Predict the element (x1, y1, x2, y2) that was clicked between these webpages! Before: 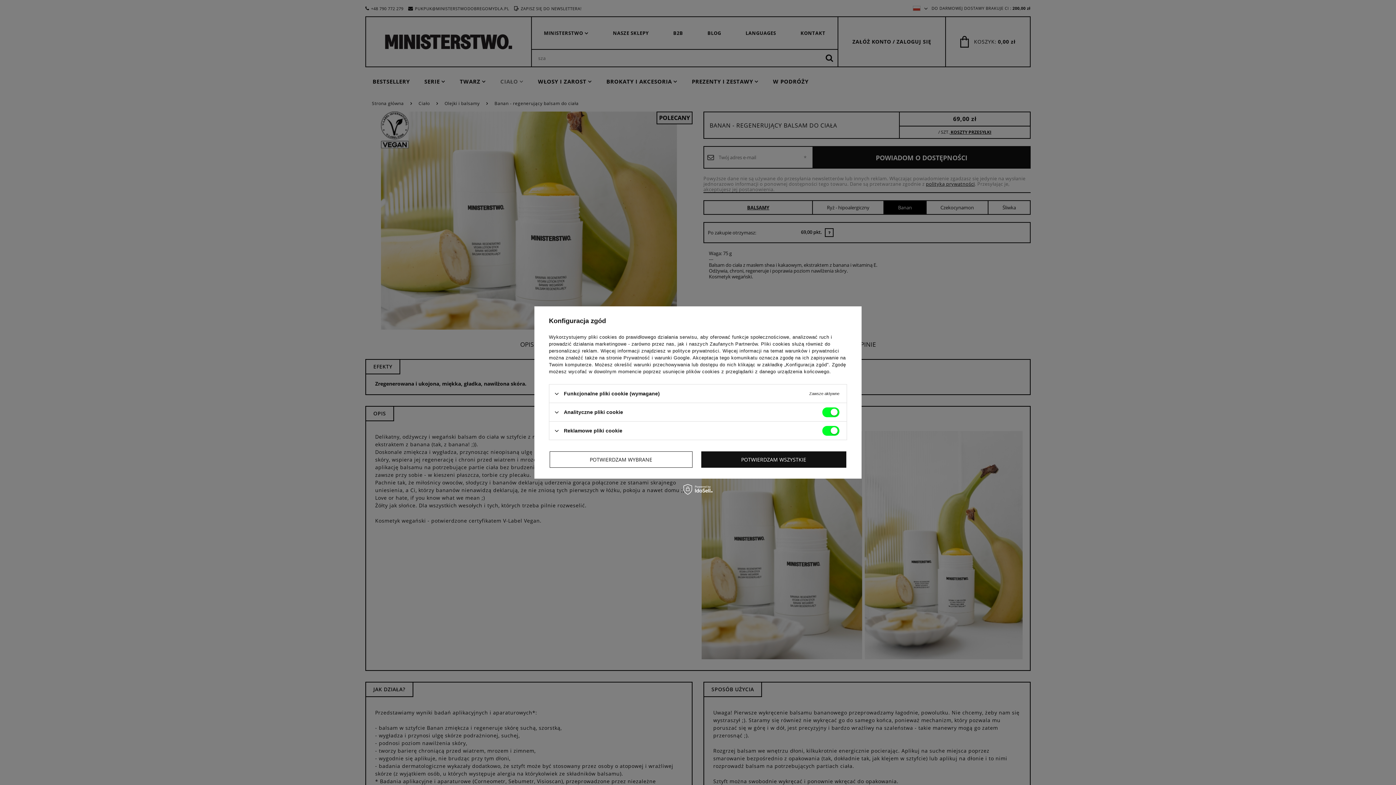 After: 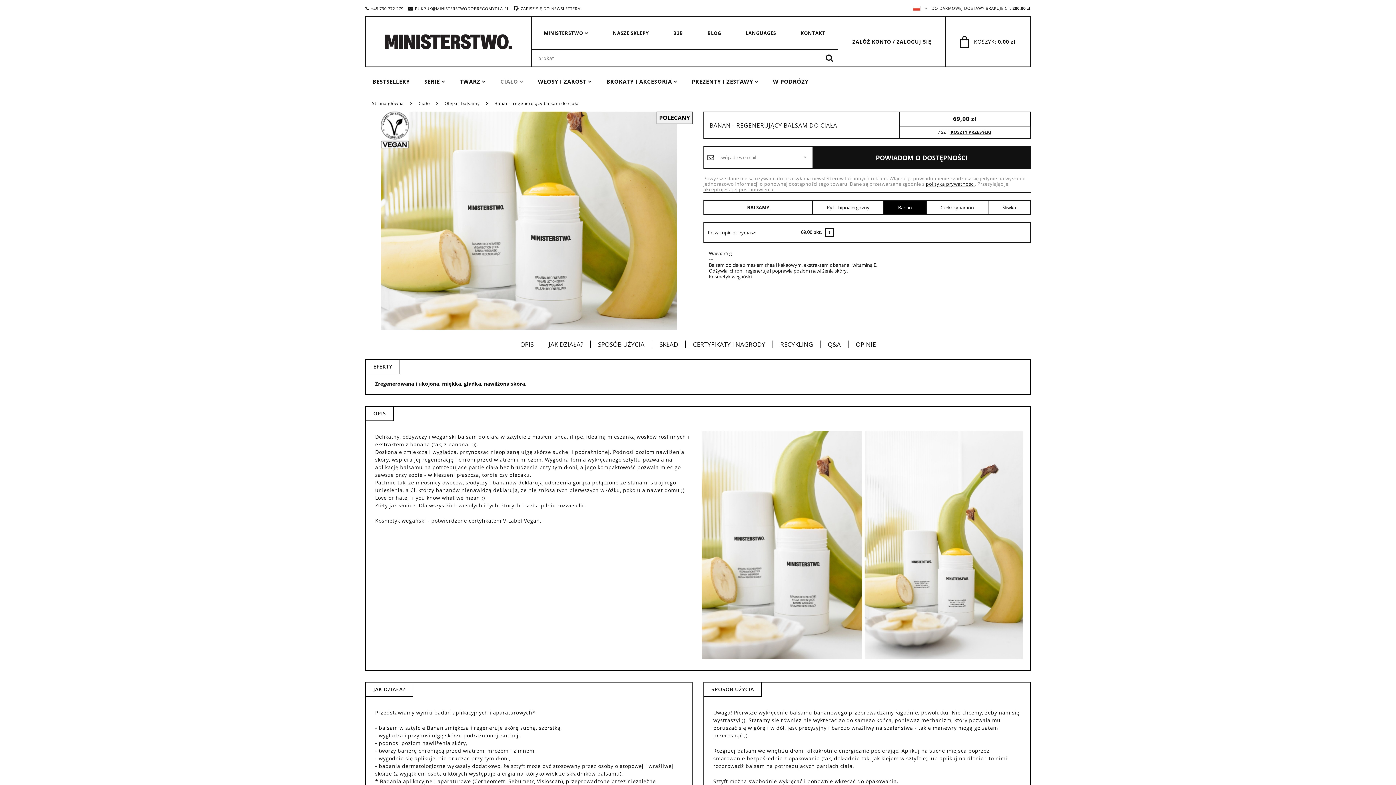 Action: bbox: (701, 451, 846, 468) label: POTWIERDZAM WSZYSTKIE